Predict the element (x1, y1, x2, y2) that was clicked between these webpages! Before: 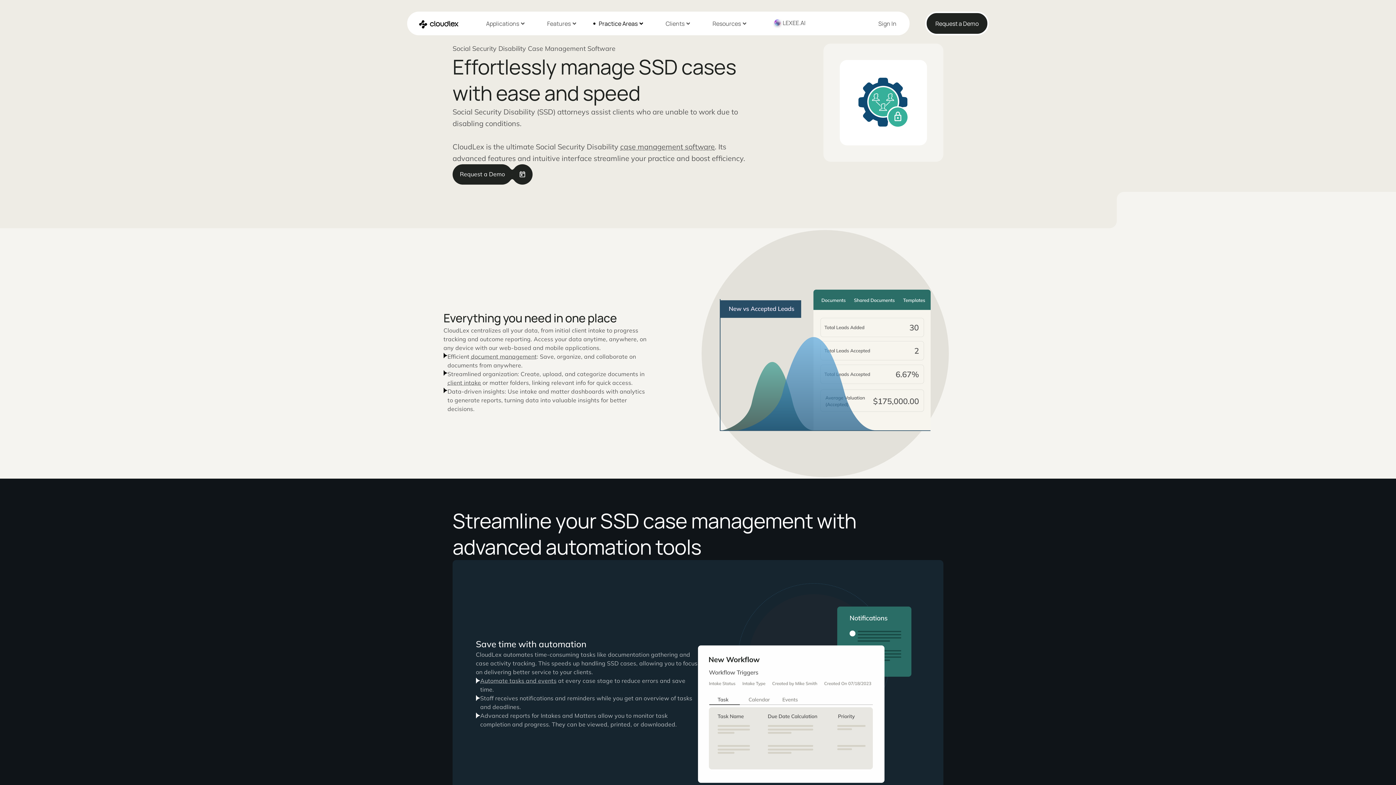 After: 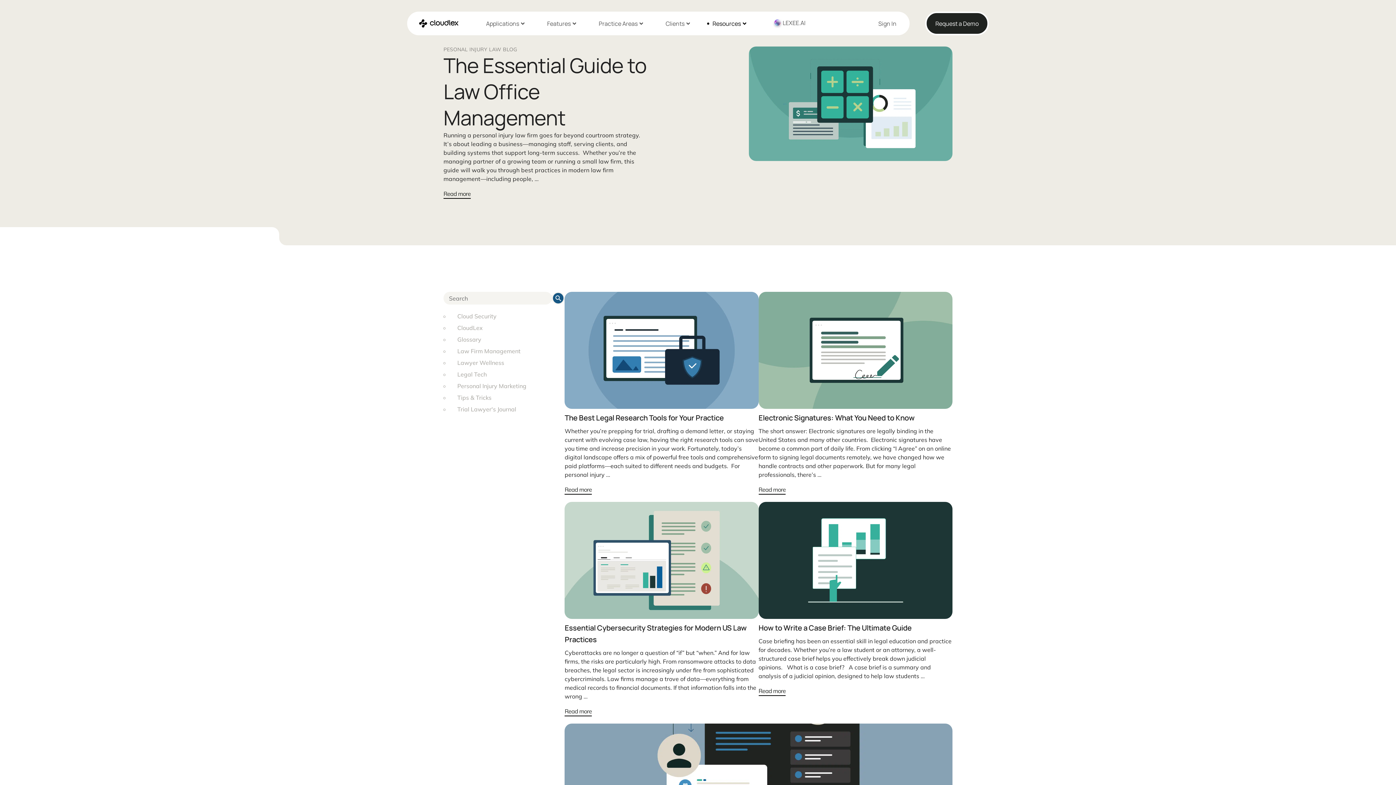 Action: bbox: (705, 13, 750, 33) label: Resources